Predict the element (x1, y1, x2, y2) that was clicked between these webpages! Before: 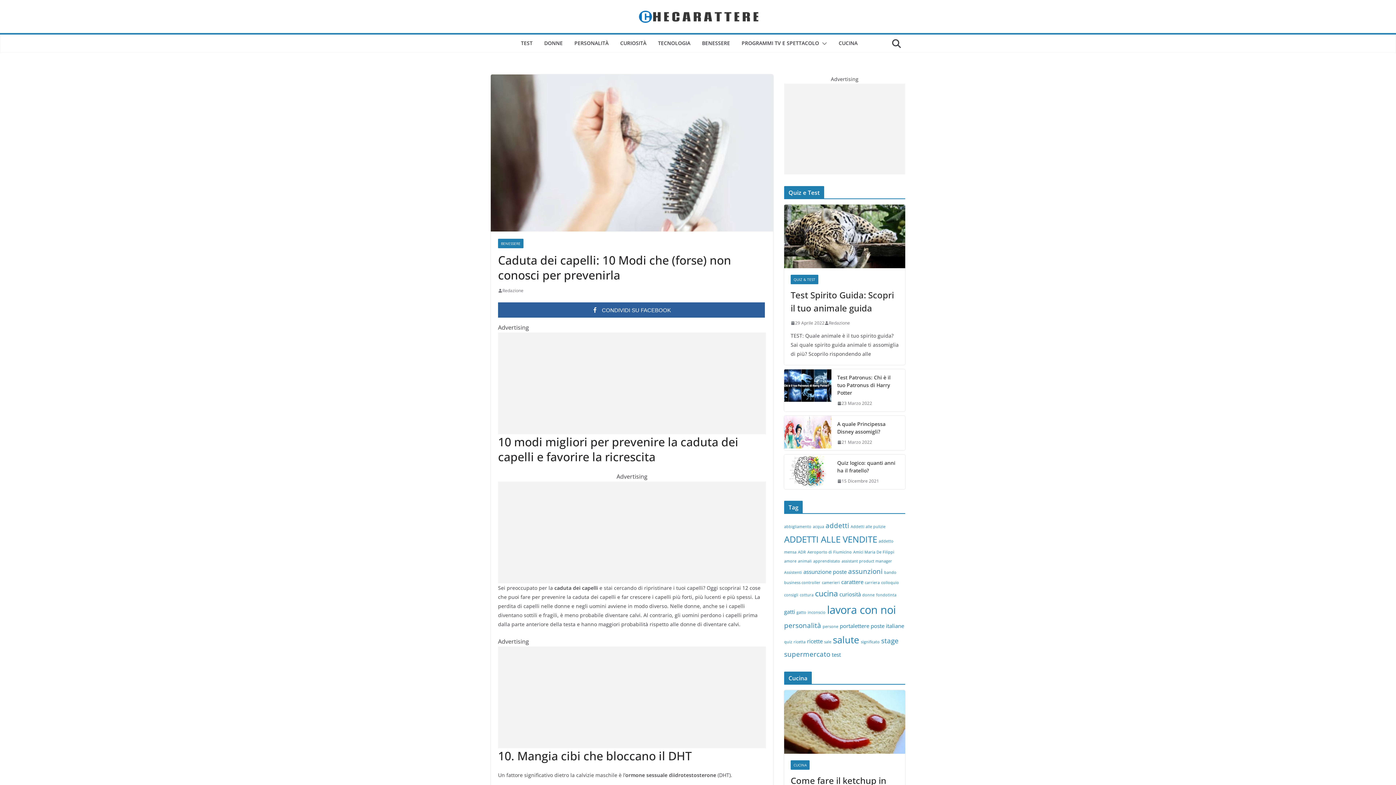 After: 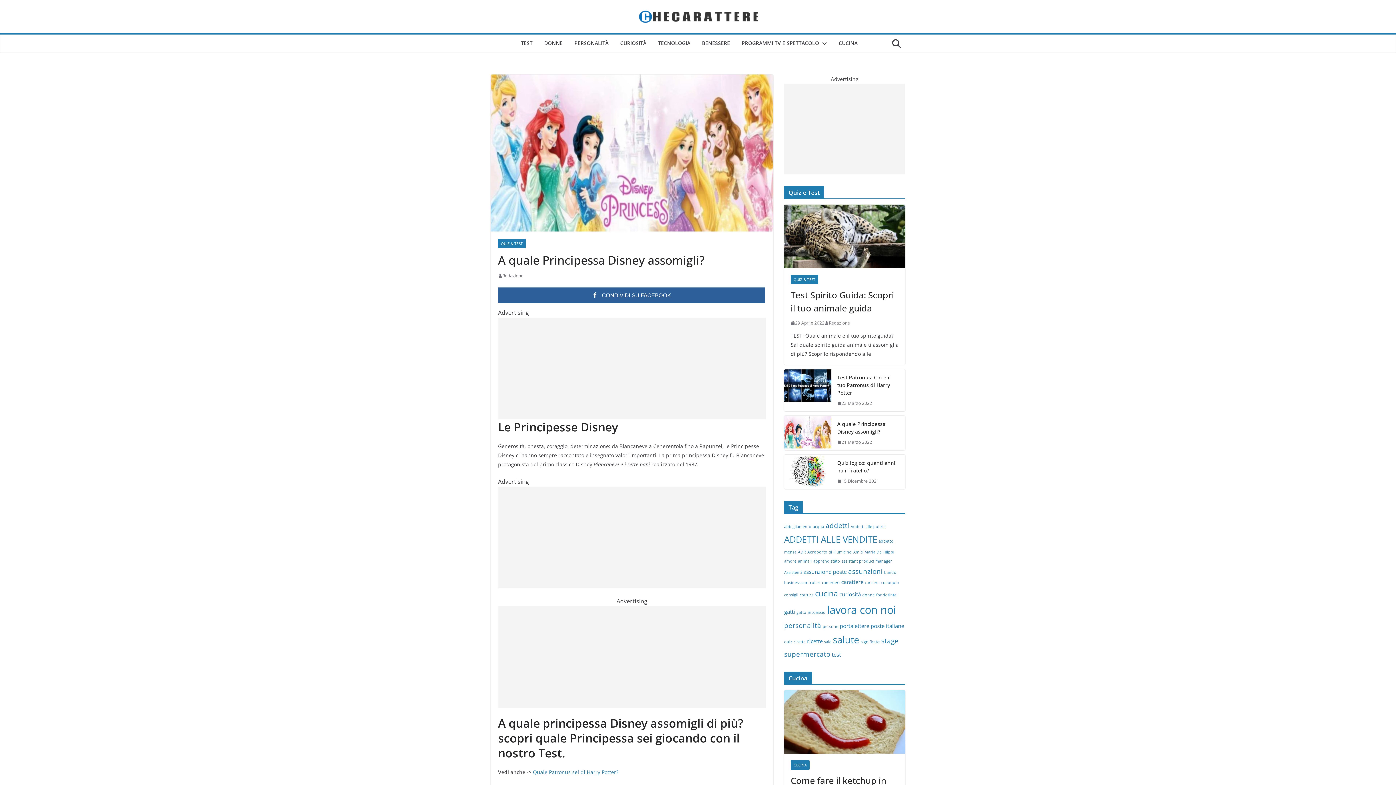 Action: label: 21 Marzo 2022 bbox: (837, 438, 872, 446)